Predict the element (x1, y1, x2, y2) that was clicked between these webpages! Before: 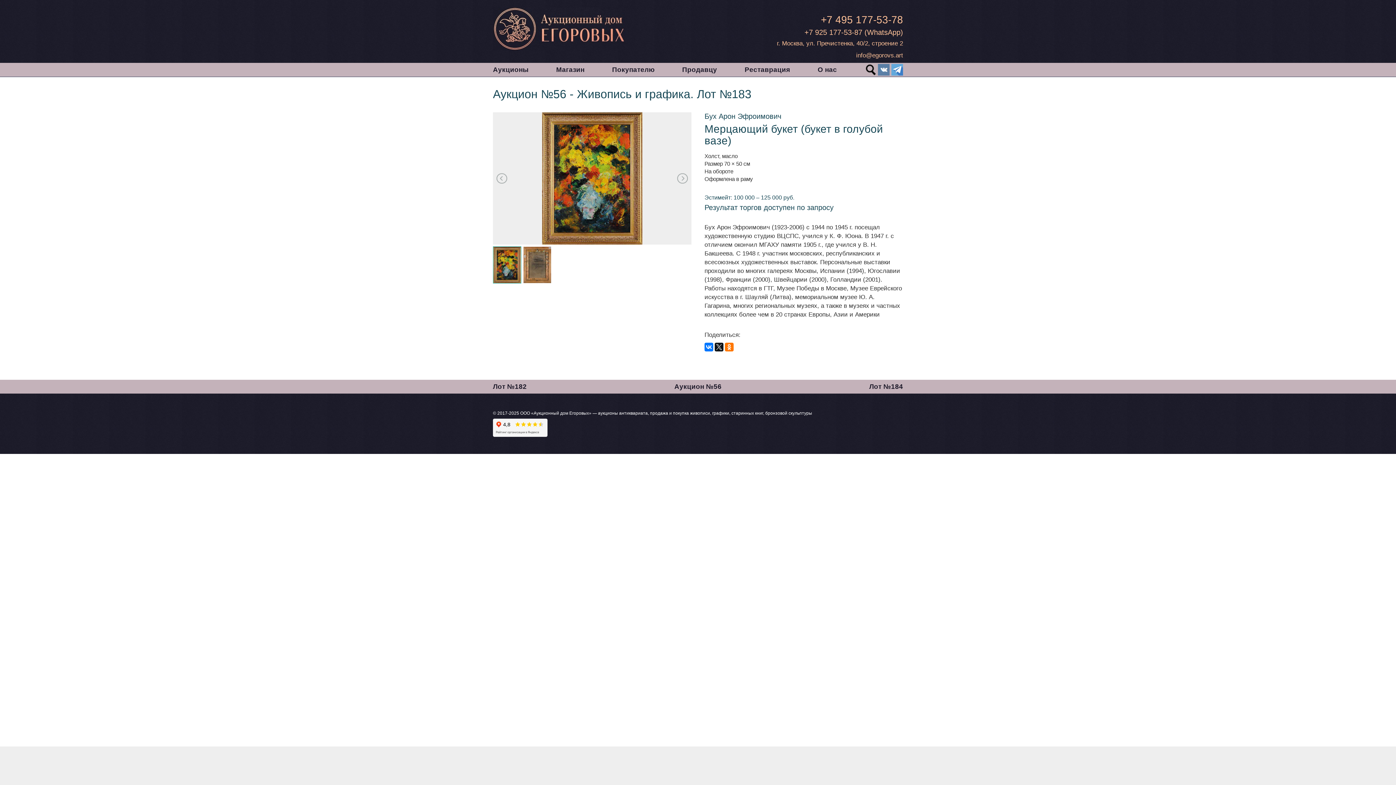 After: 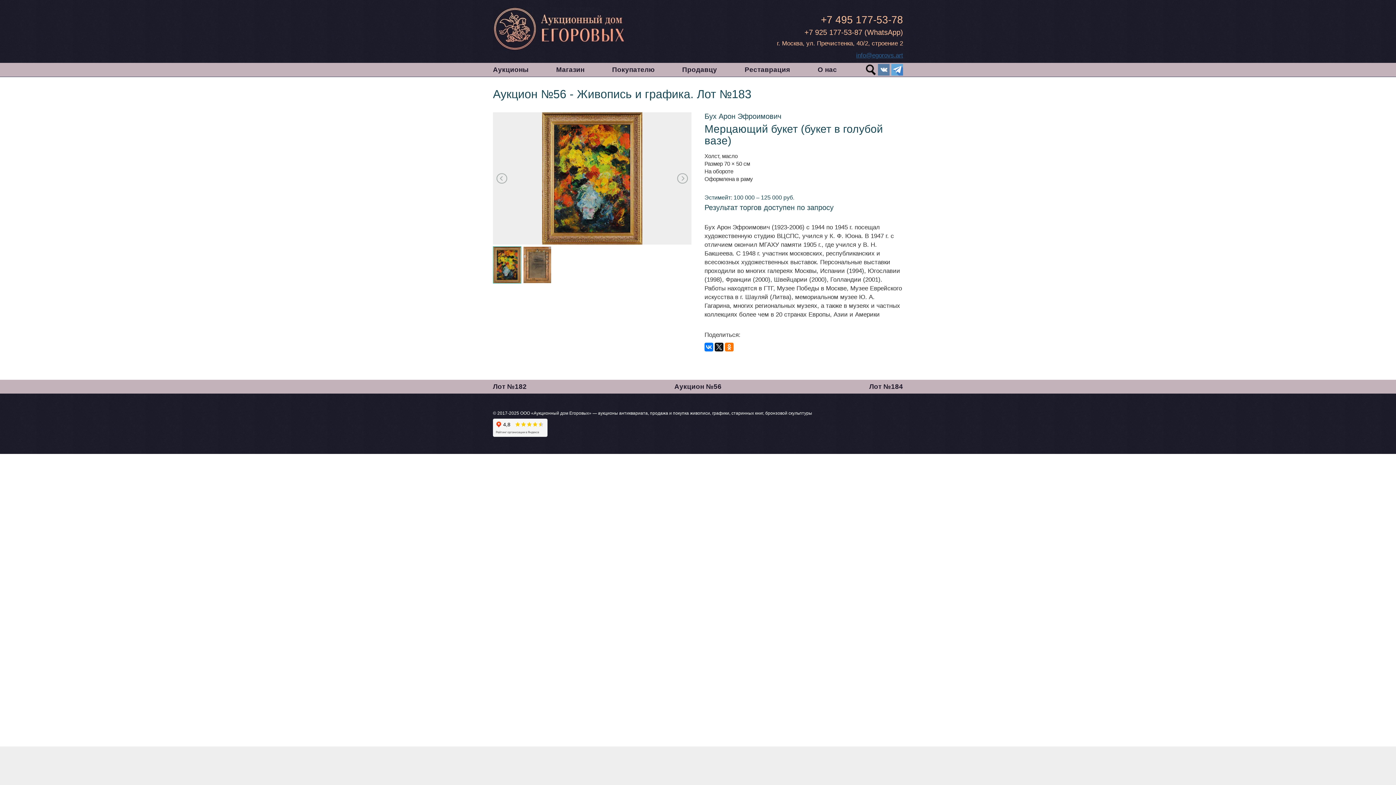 Action: bbox: (856, 51, 903, 58) label: info@egorovs.art